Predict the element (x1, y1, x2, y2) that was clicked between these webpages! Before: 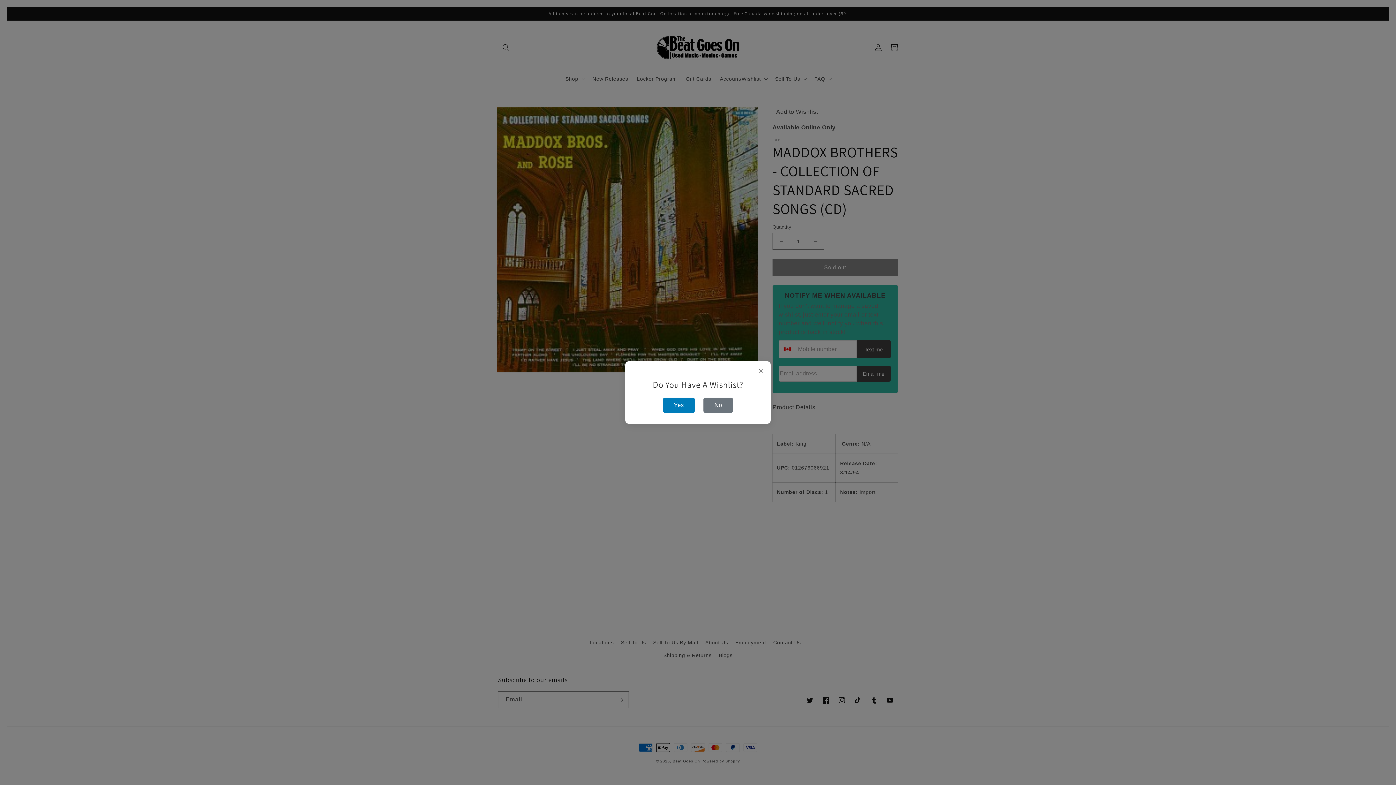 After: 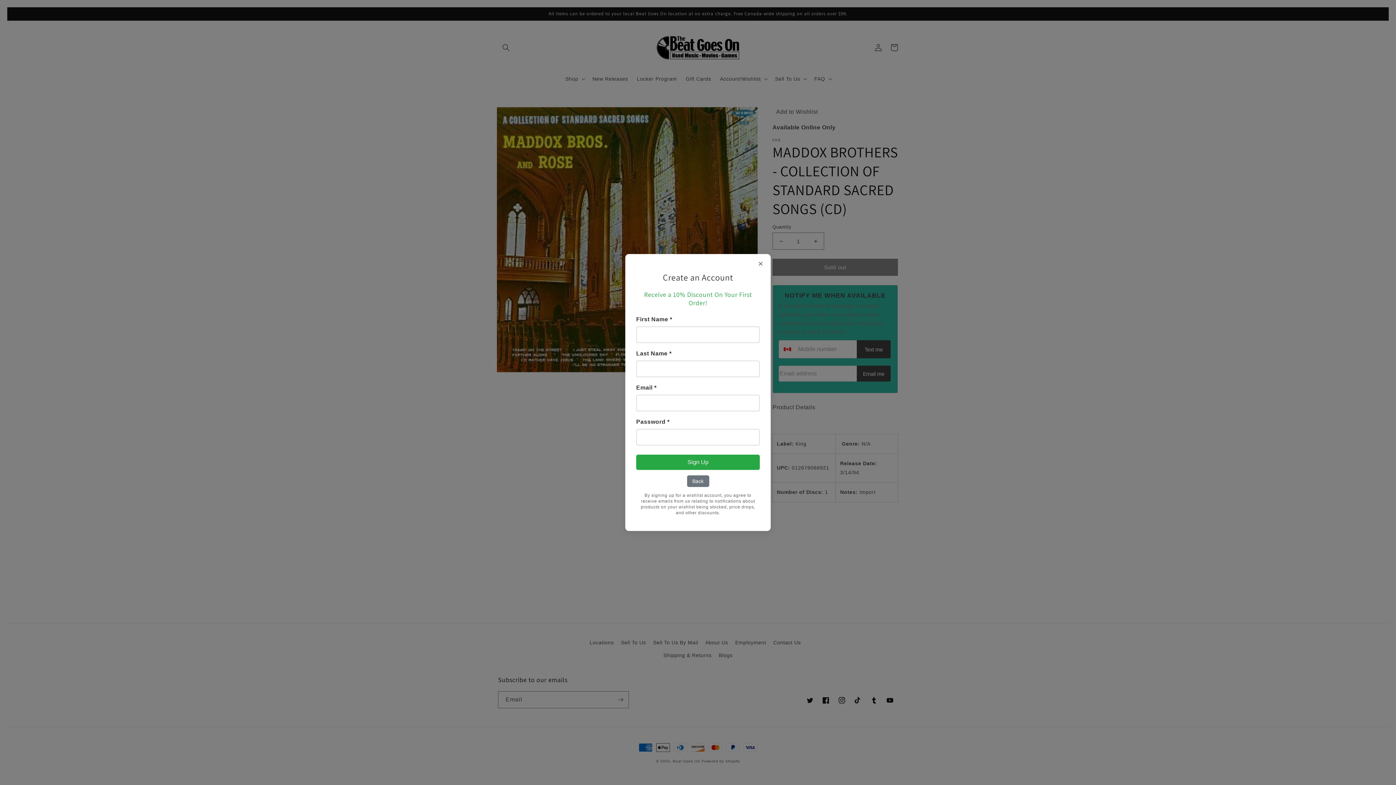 Action: bbox: (703, 397, 733, 413) label: No